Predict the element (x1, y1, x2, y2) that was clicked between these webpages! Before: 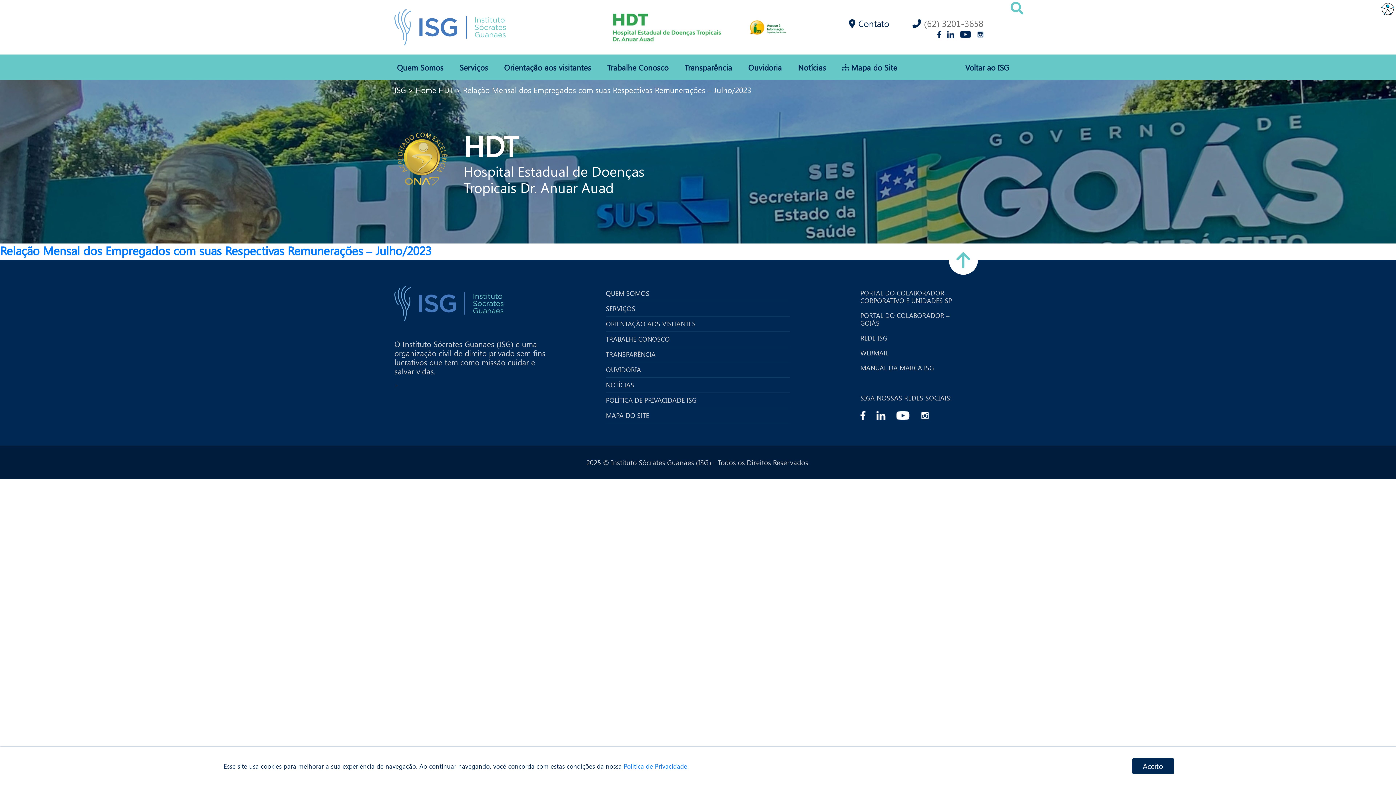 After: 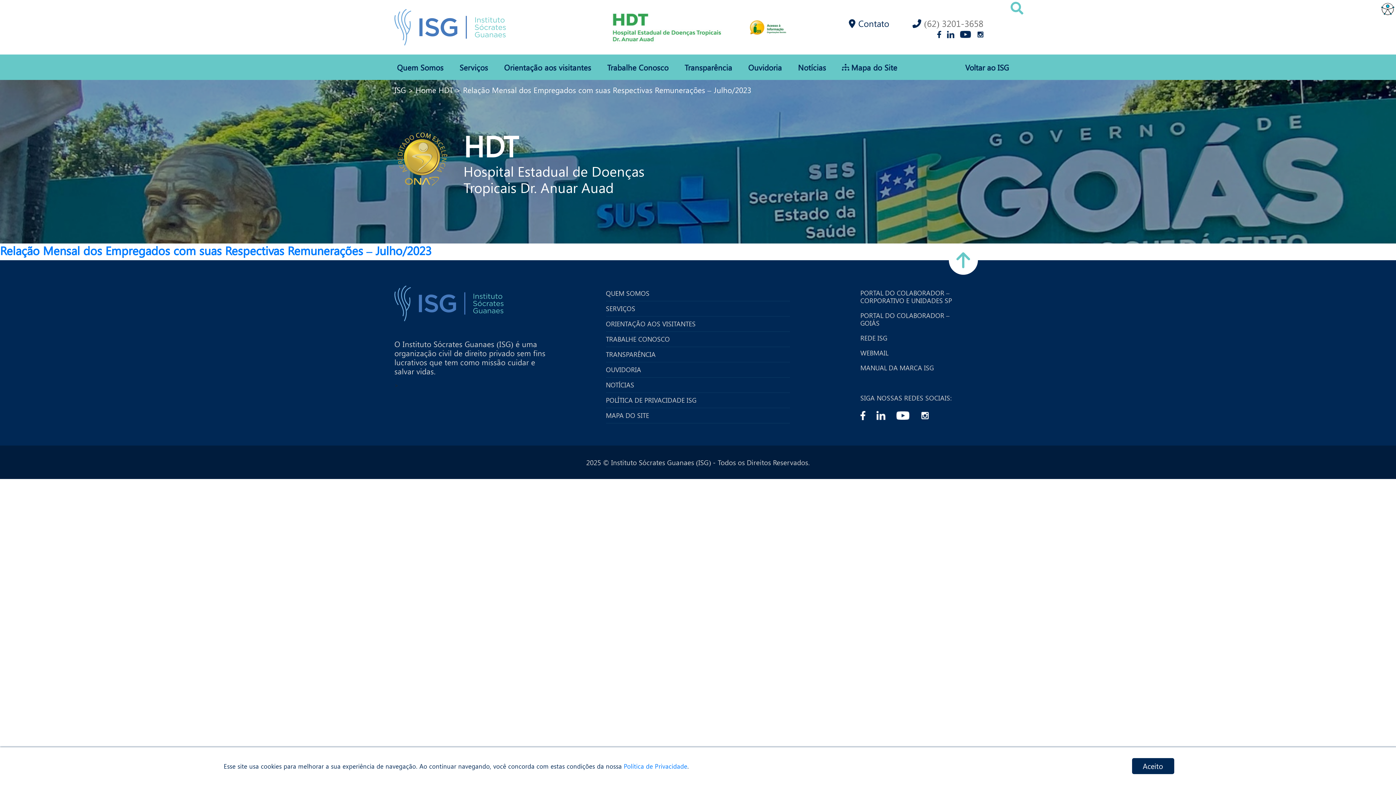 Action: label: MANUAL DA MARCA ISG bbox: (860, 364, 962, 372)